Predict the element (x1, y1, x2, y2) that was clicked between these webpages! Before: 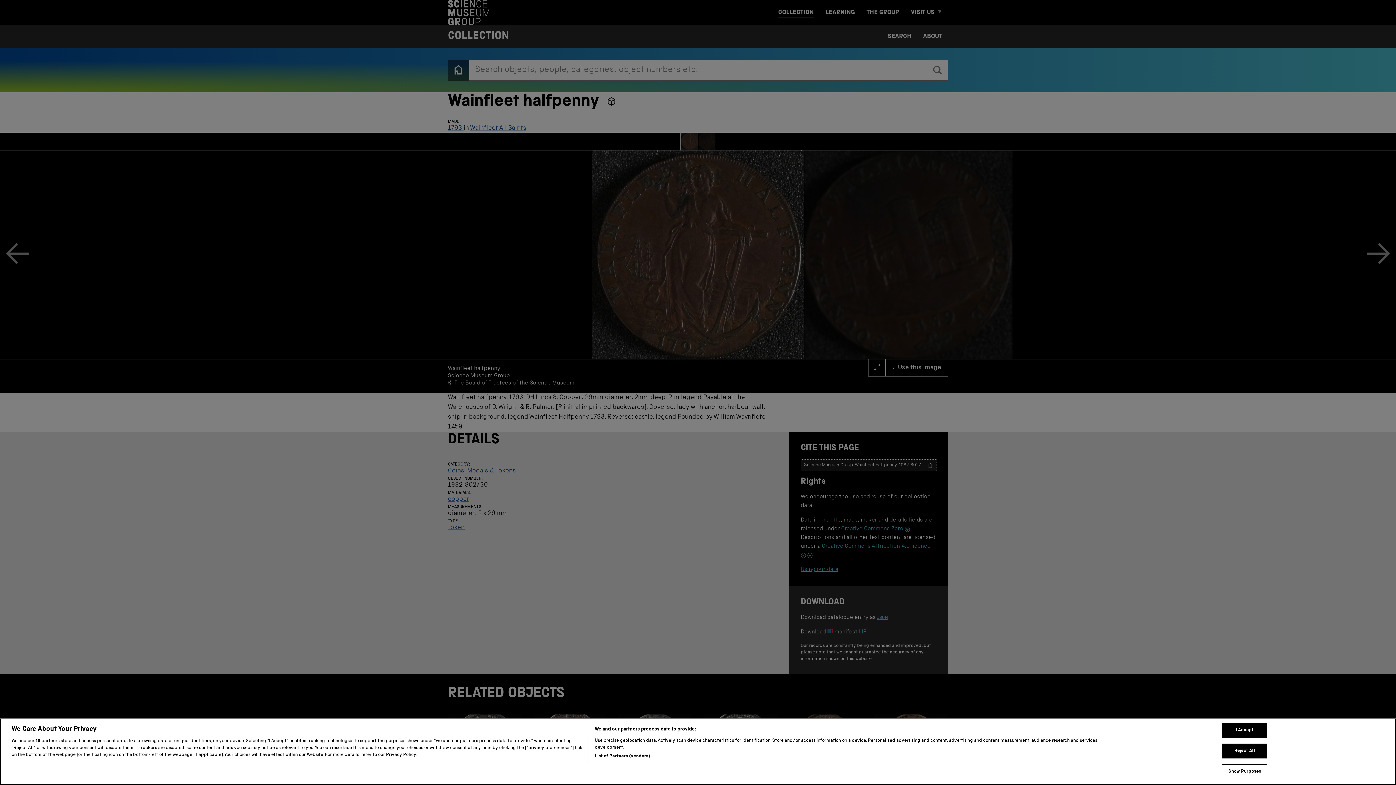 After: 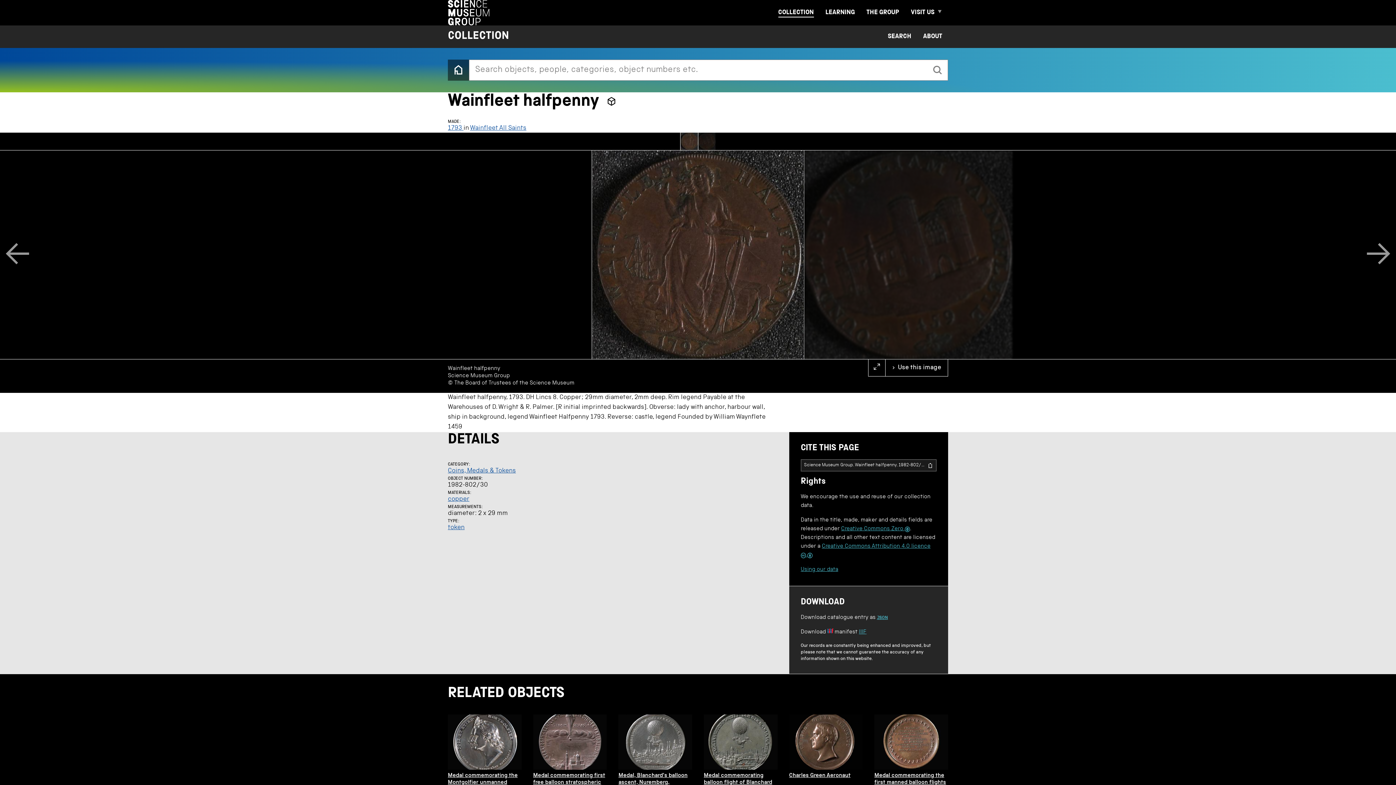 Action: bbox: (1222, 759, 1267, 774) label: I Accept